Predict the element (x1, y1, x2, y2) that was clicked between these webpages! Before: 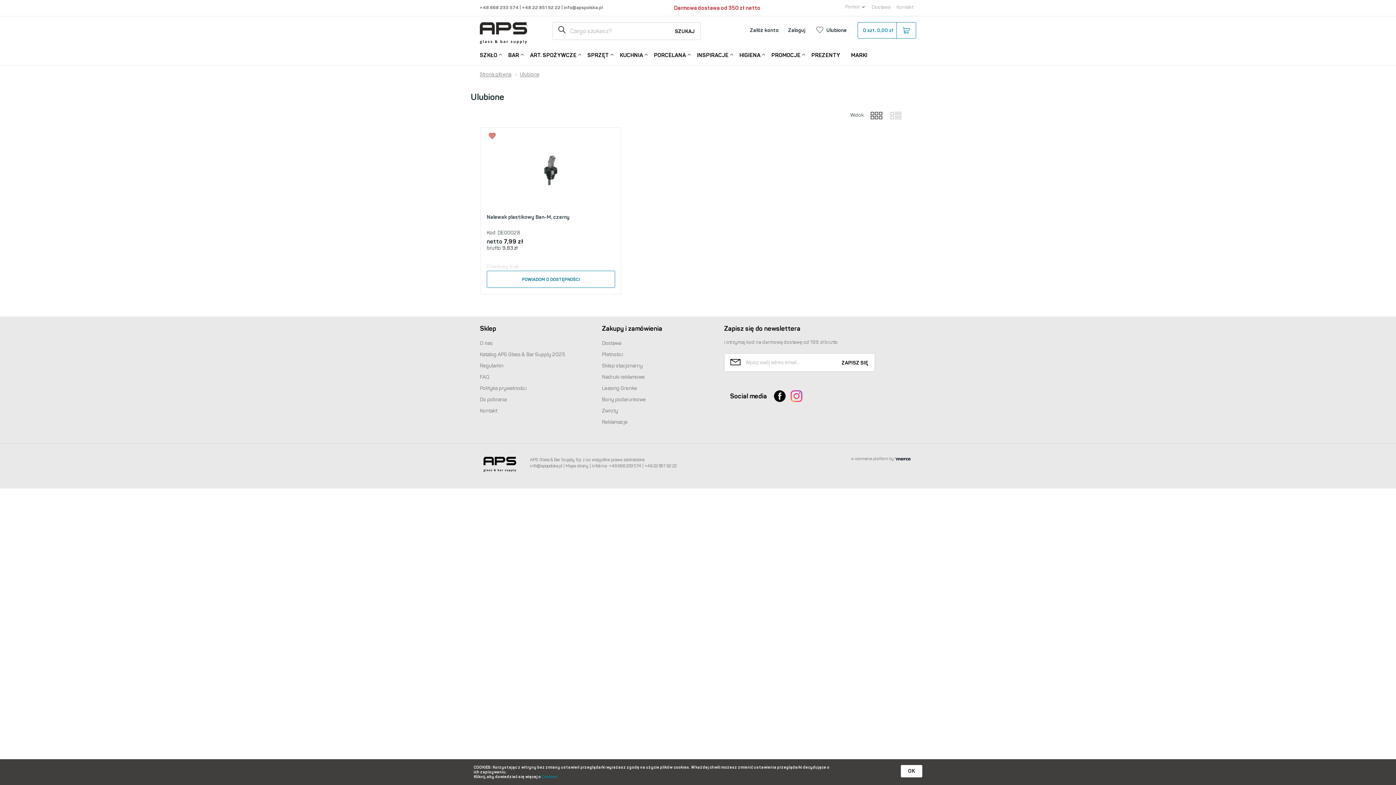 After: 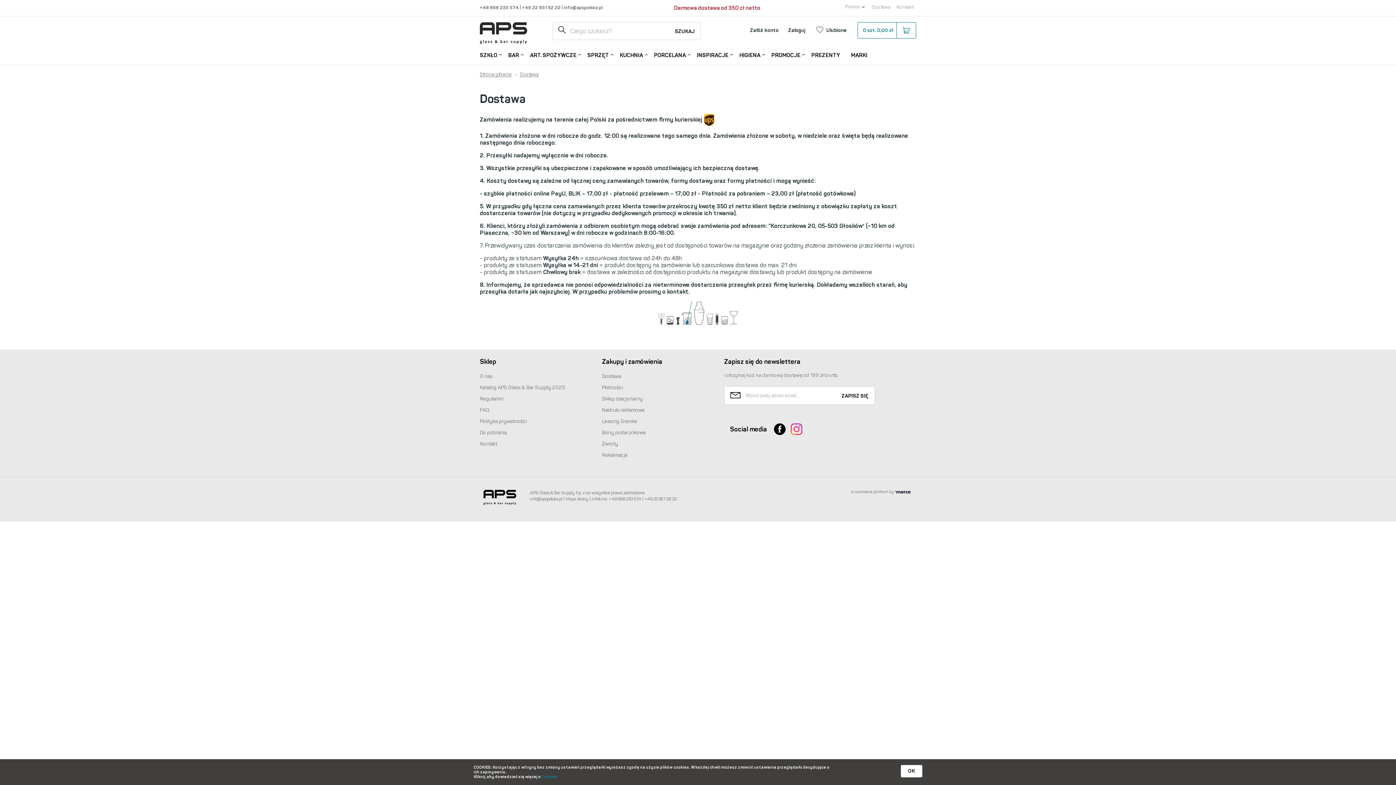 Action: bbox: (602, 339, 621, 347) label: Dostawa